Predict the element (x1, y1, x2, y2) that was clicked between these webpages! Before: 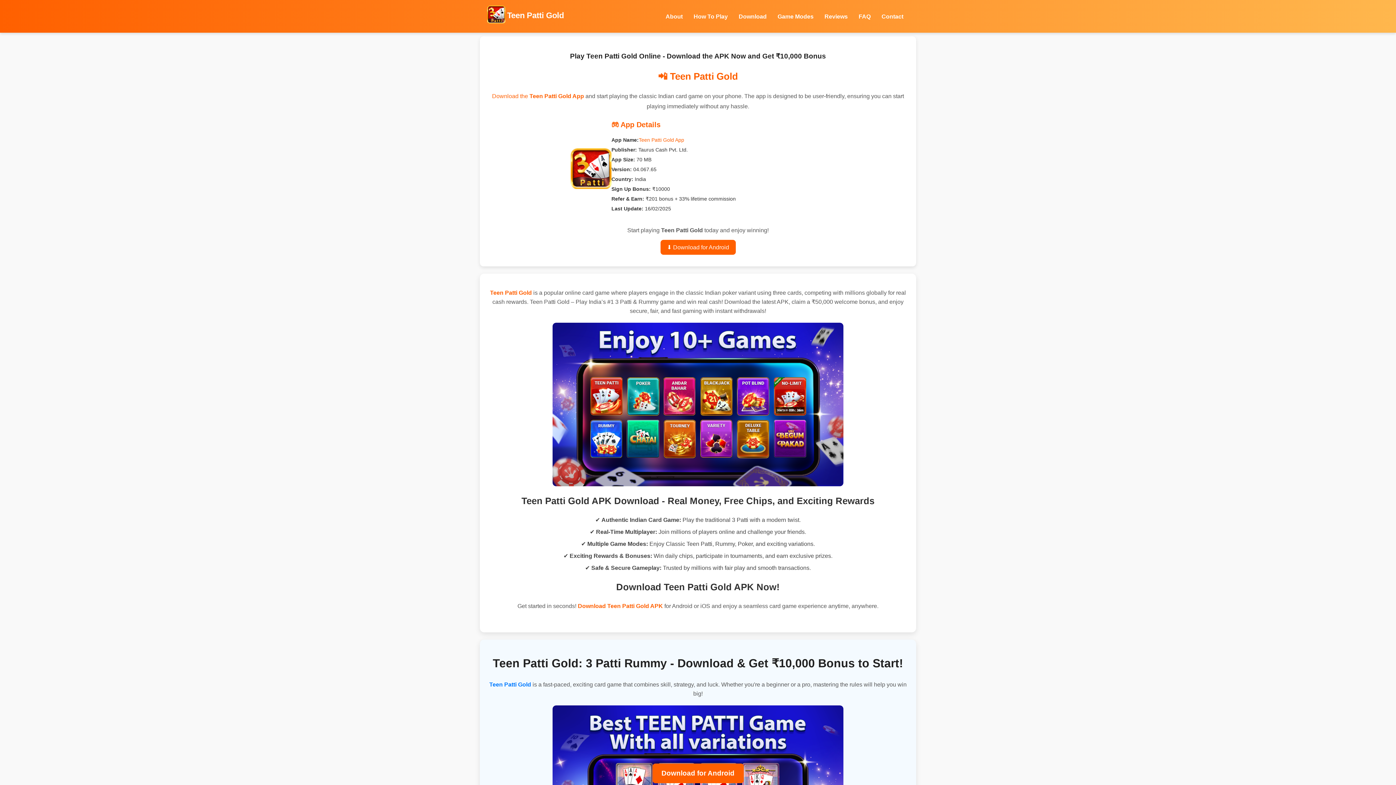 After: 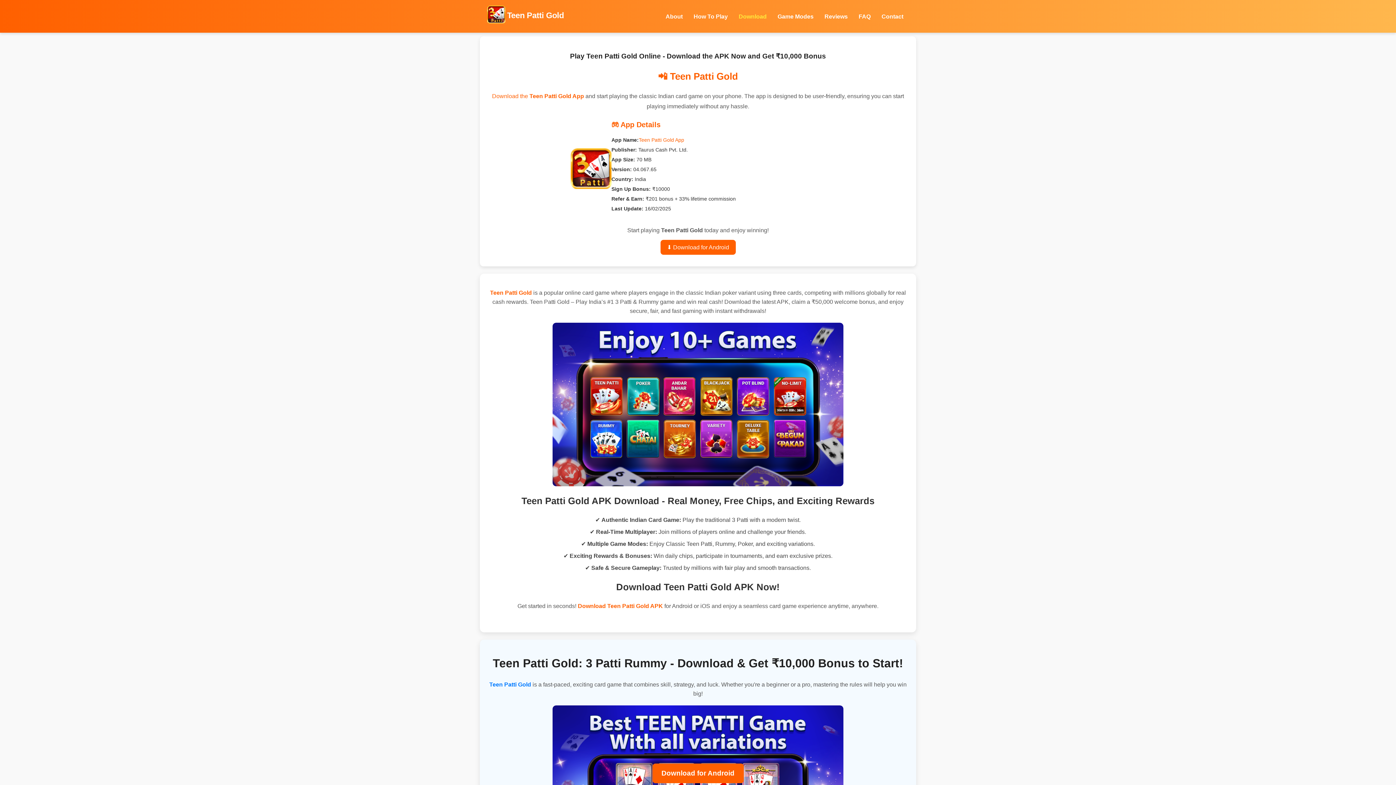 Action: bbox: (738, 13, 766, 19) label: Download